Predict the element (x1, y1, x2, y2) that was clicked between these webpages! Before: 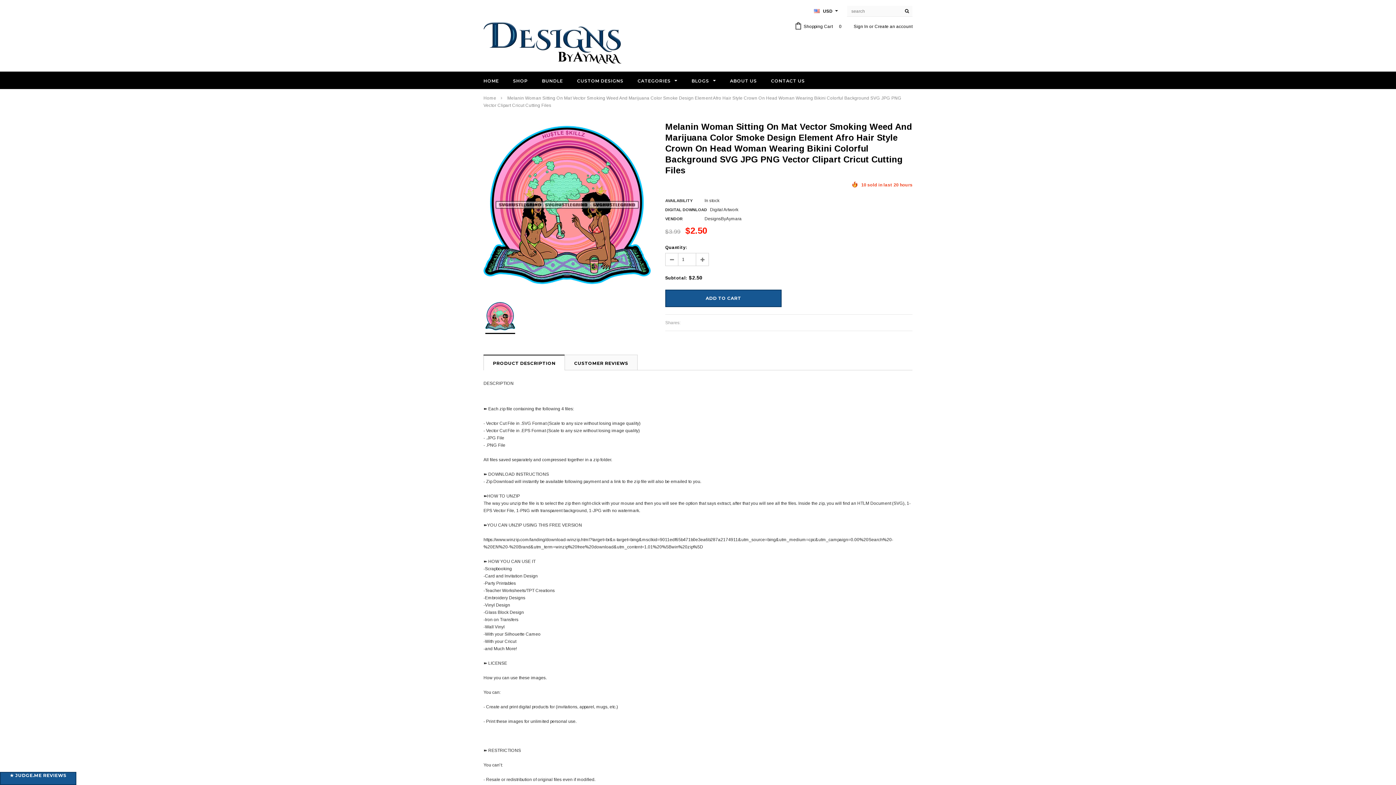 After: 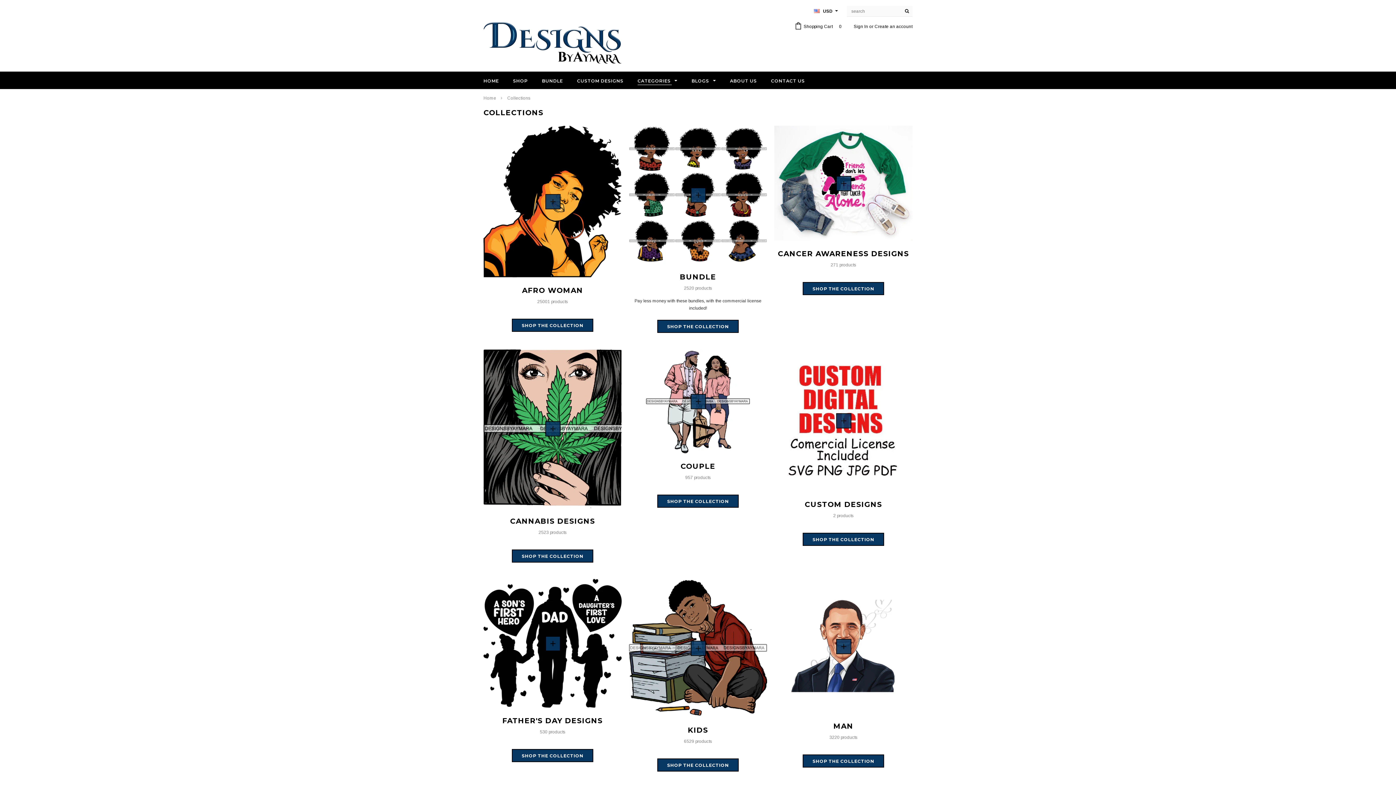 Action: label: CATEGORIES  bbox: (637, 77, 677, 84)